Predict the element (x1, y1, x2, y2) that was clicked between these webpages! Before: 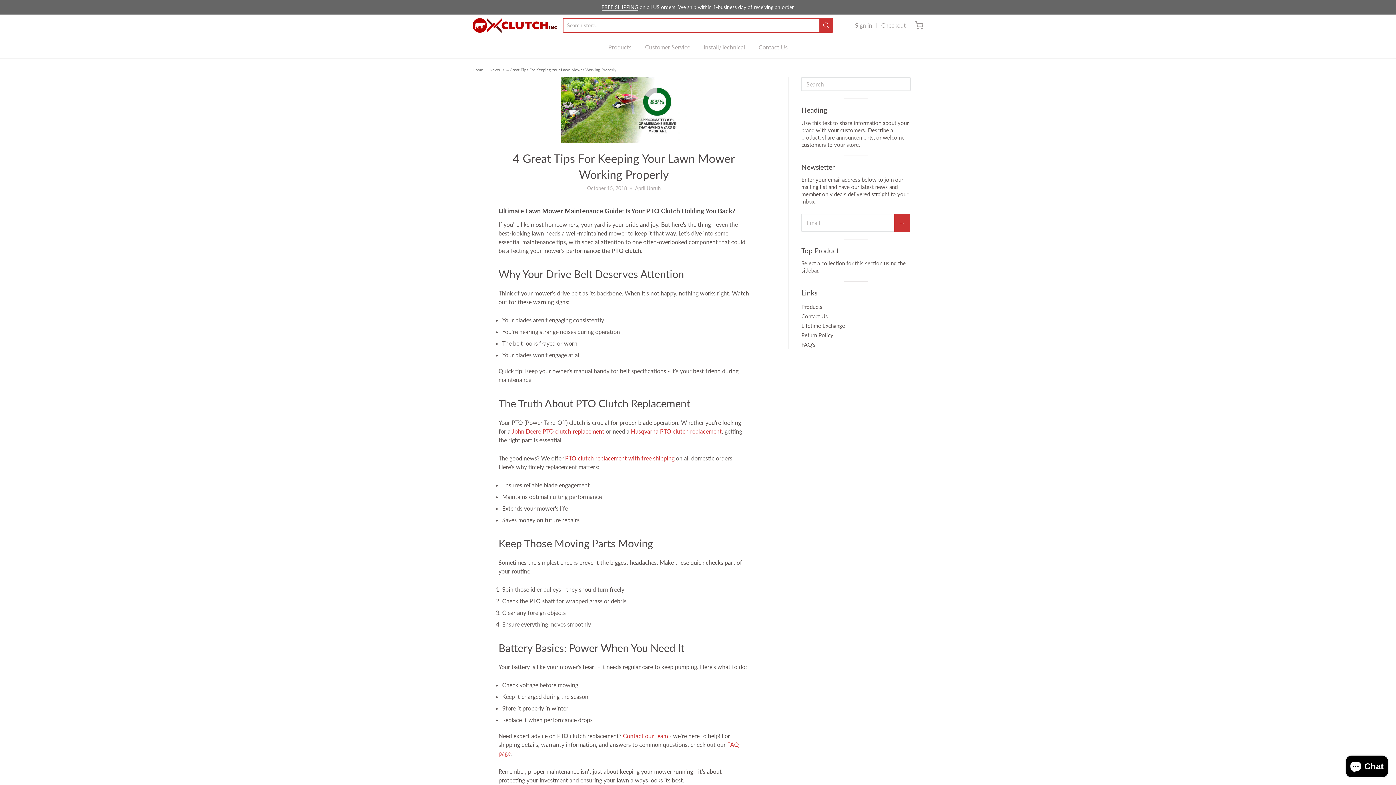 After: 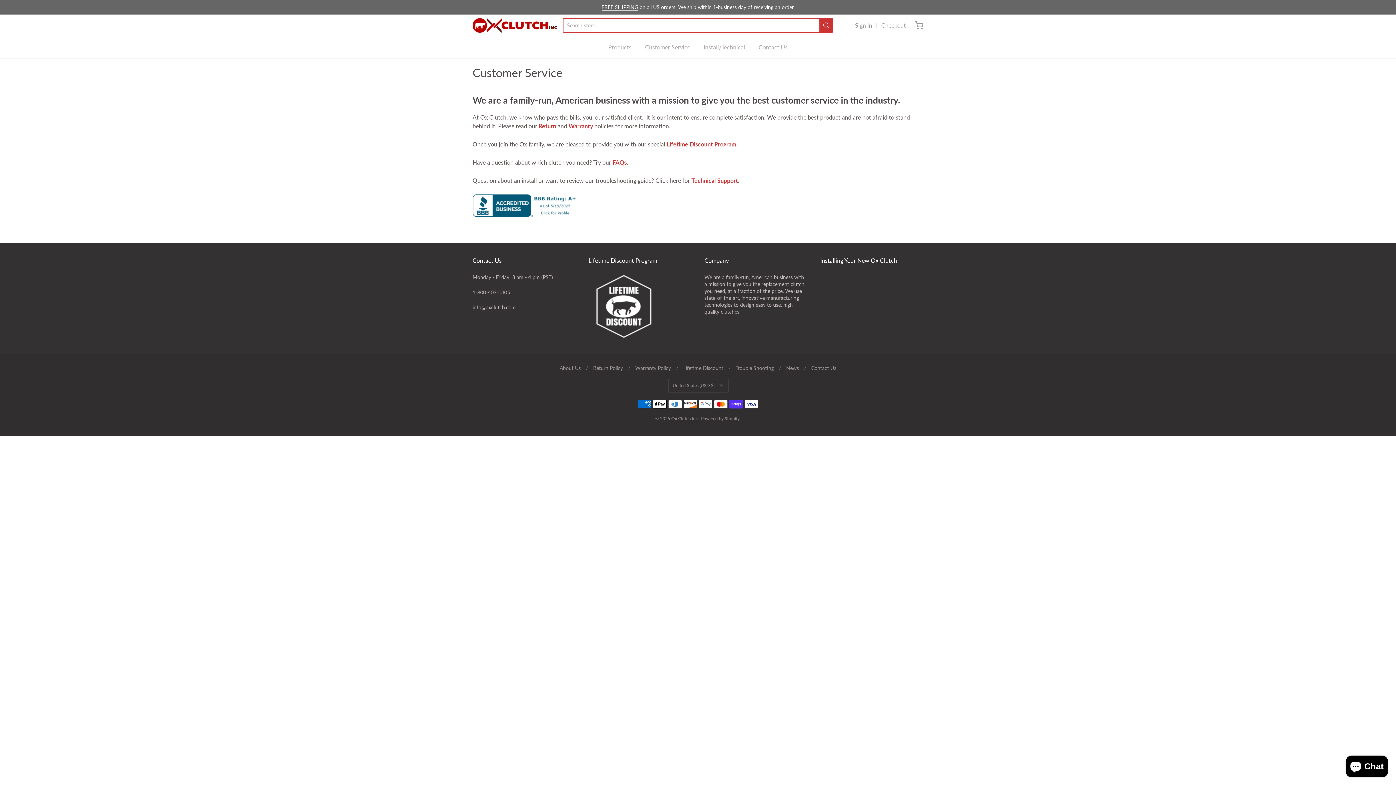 Action: bbox: (645, 41, 690, 52) label: Customer Service